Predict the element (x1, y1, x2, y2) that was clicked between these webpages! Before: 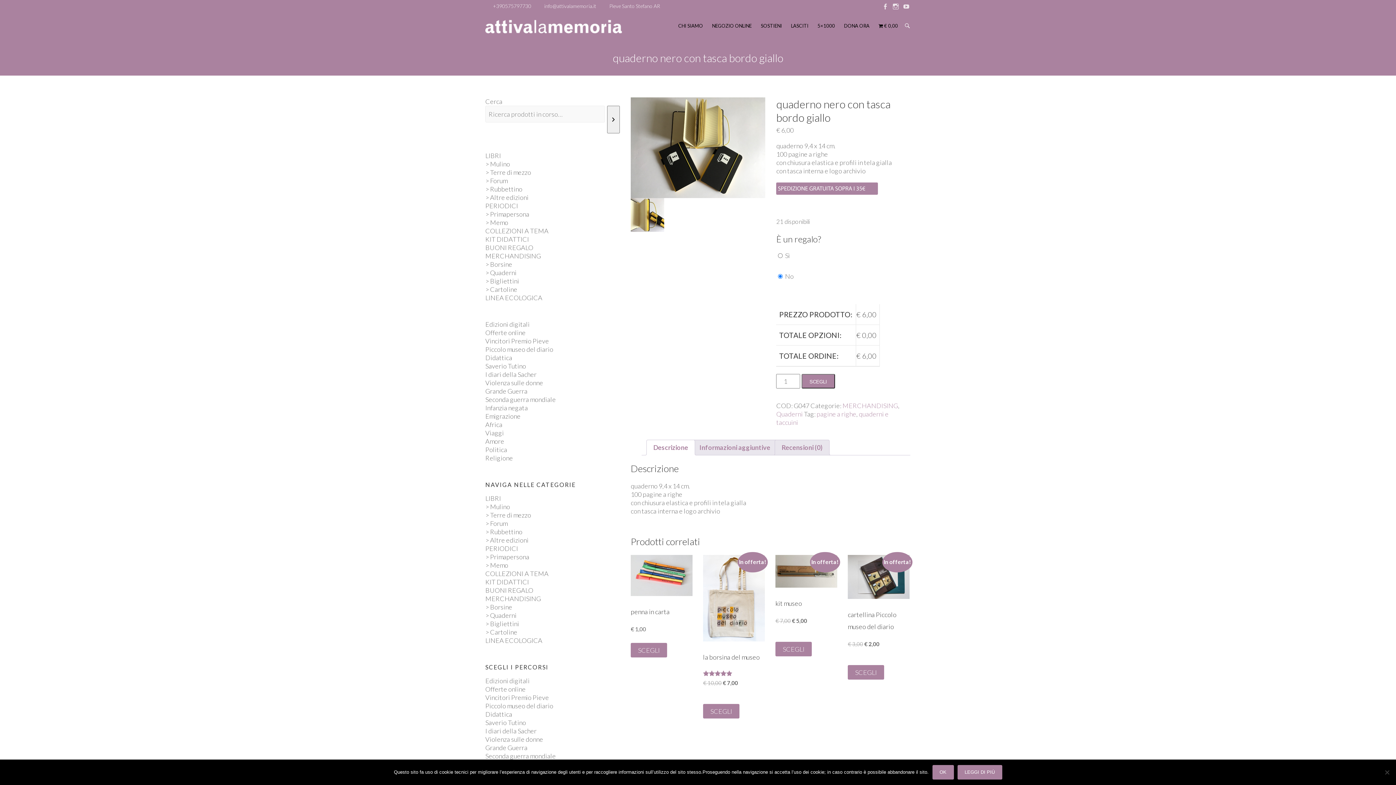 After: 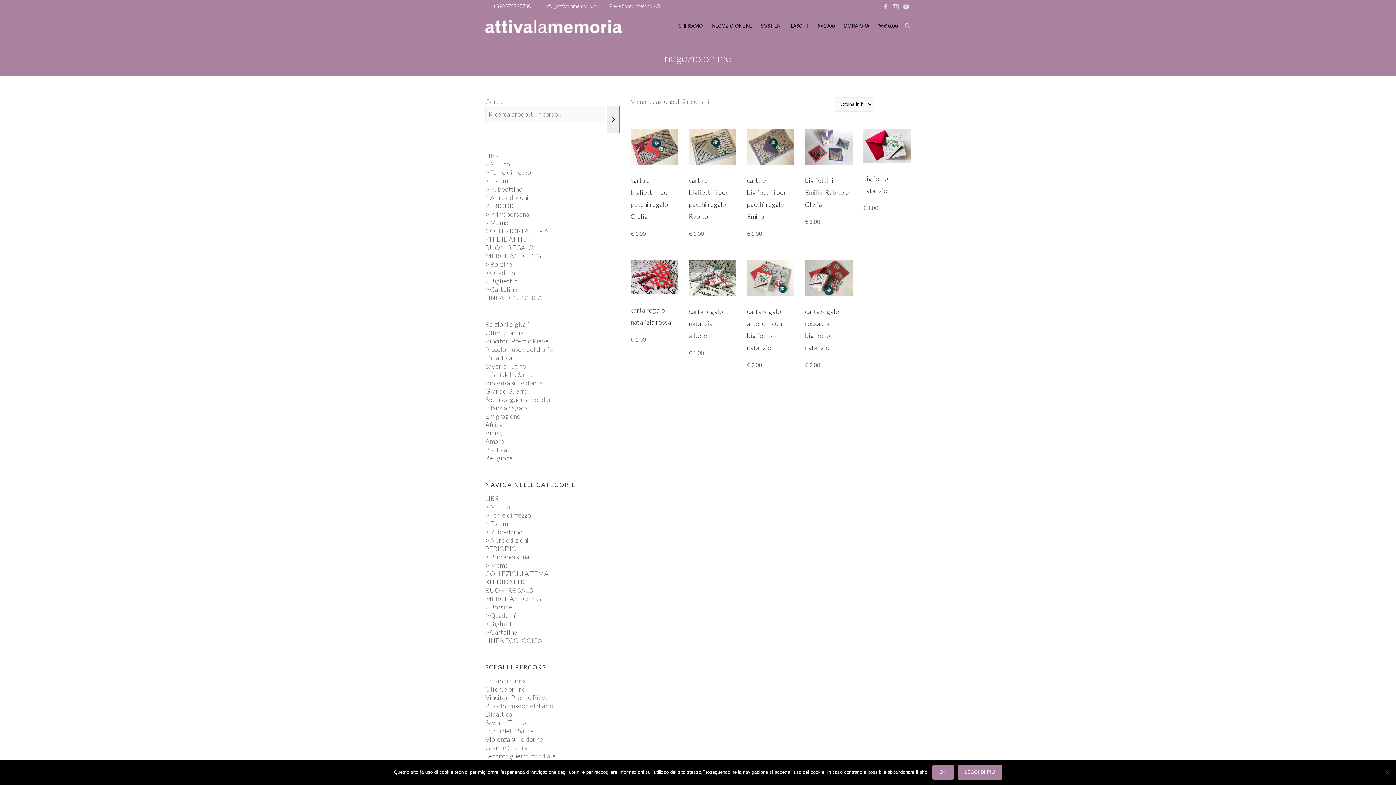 Action: bbox: (485, 620, 519, 628) label: > Bigliettini